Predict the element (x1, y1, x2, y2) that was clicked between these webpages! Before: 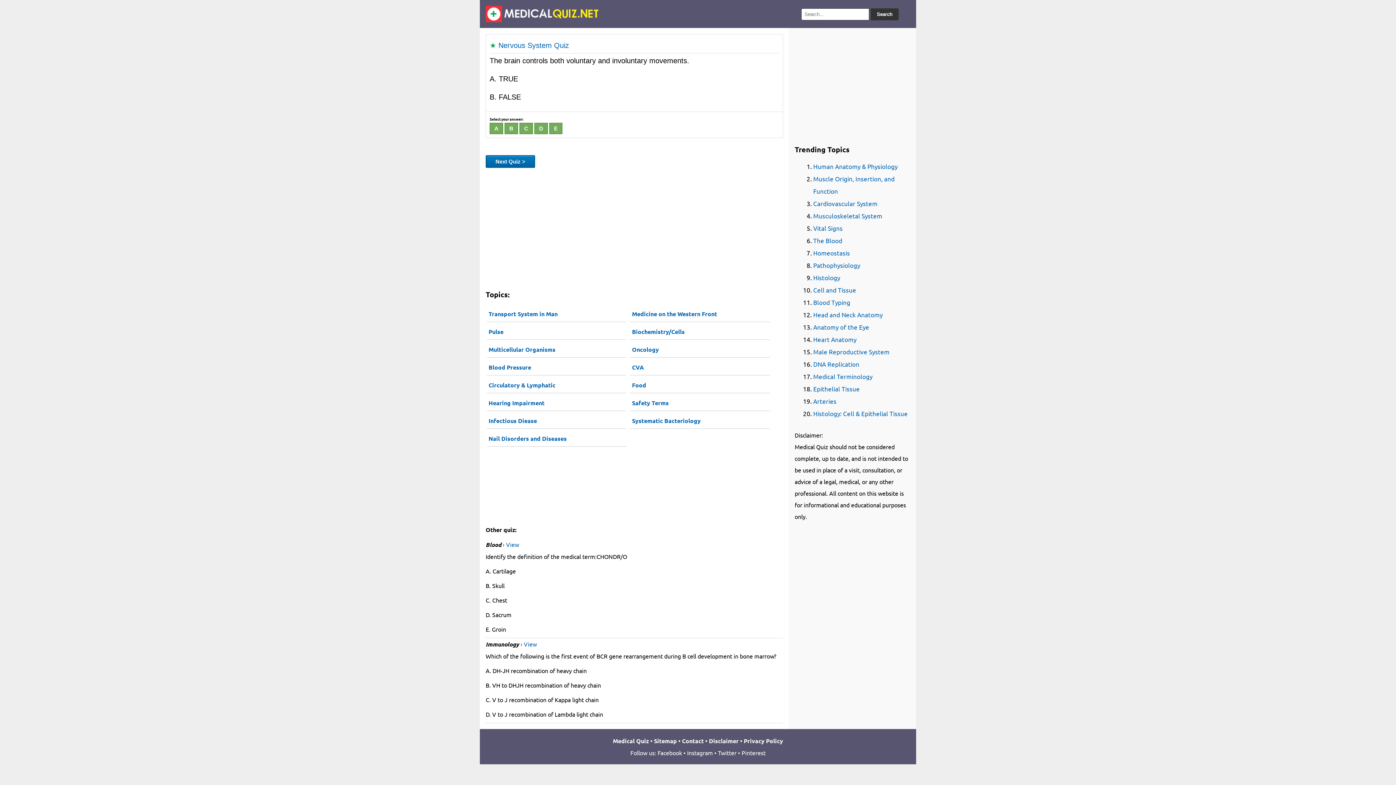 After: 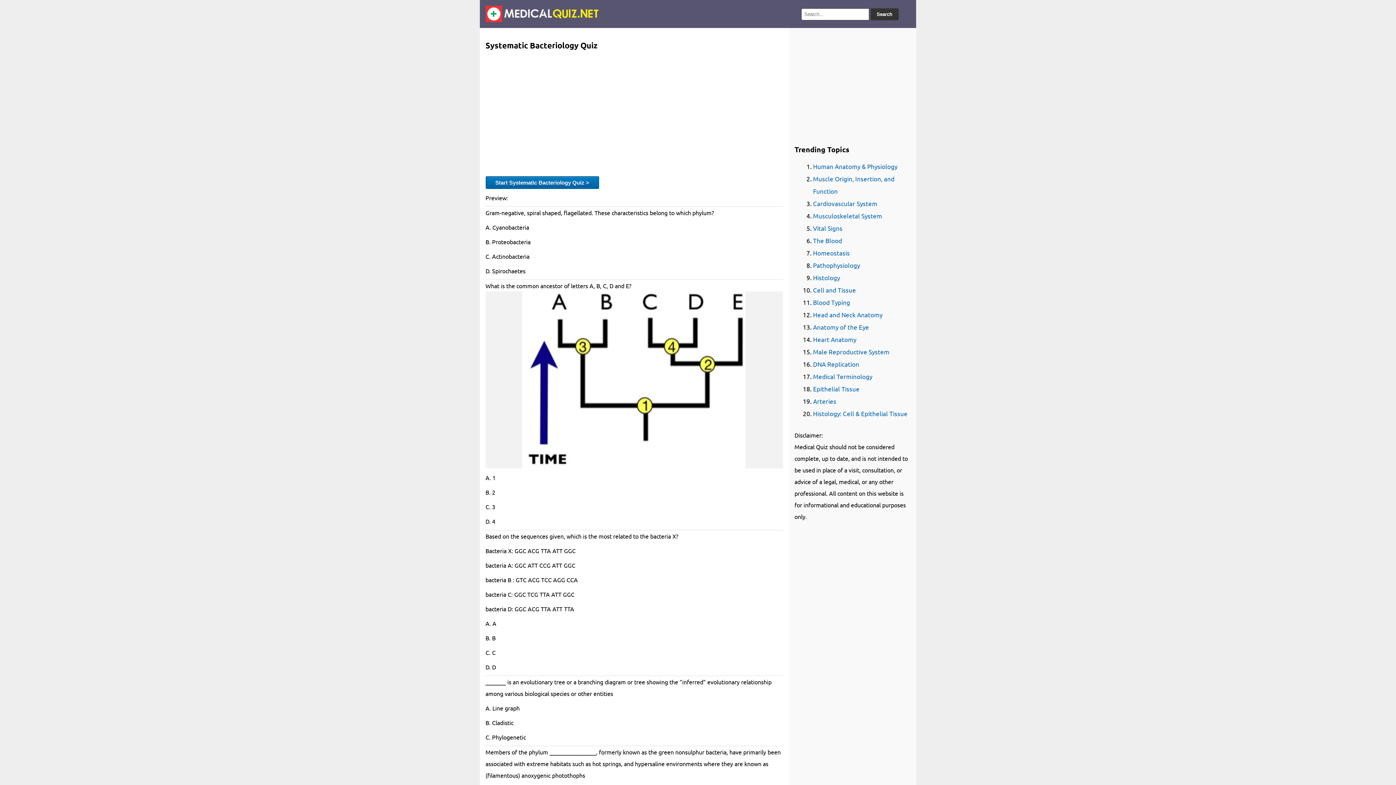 Action: label: Systematic Bacteriology bbox: (630, 413, 770, 429)